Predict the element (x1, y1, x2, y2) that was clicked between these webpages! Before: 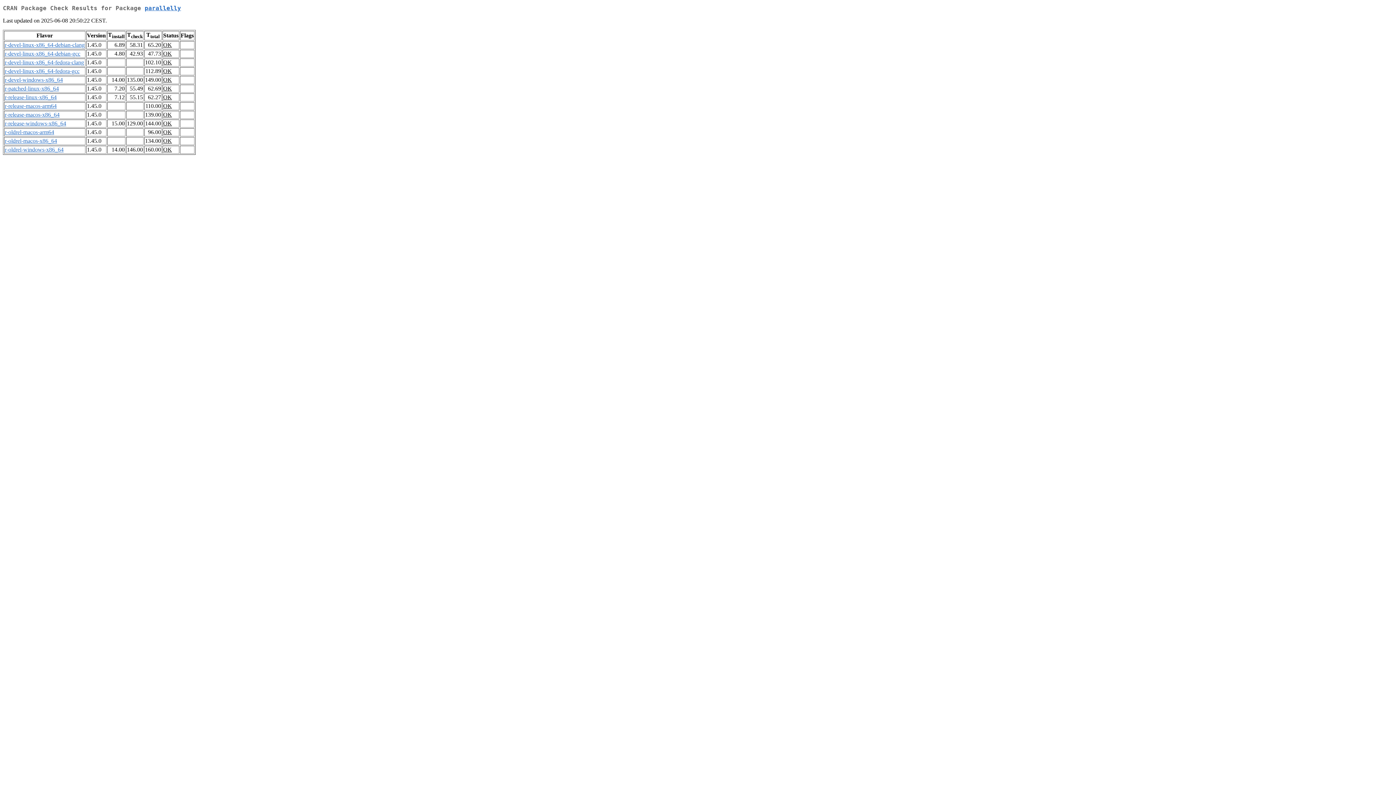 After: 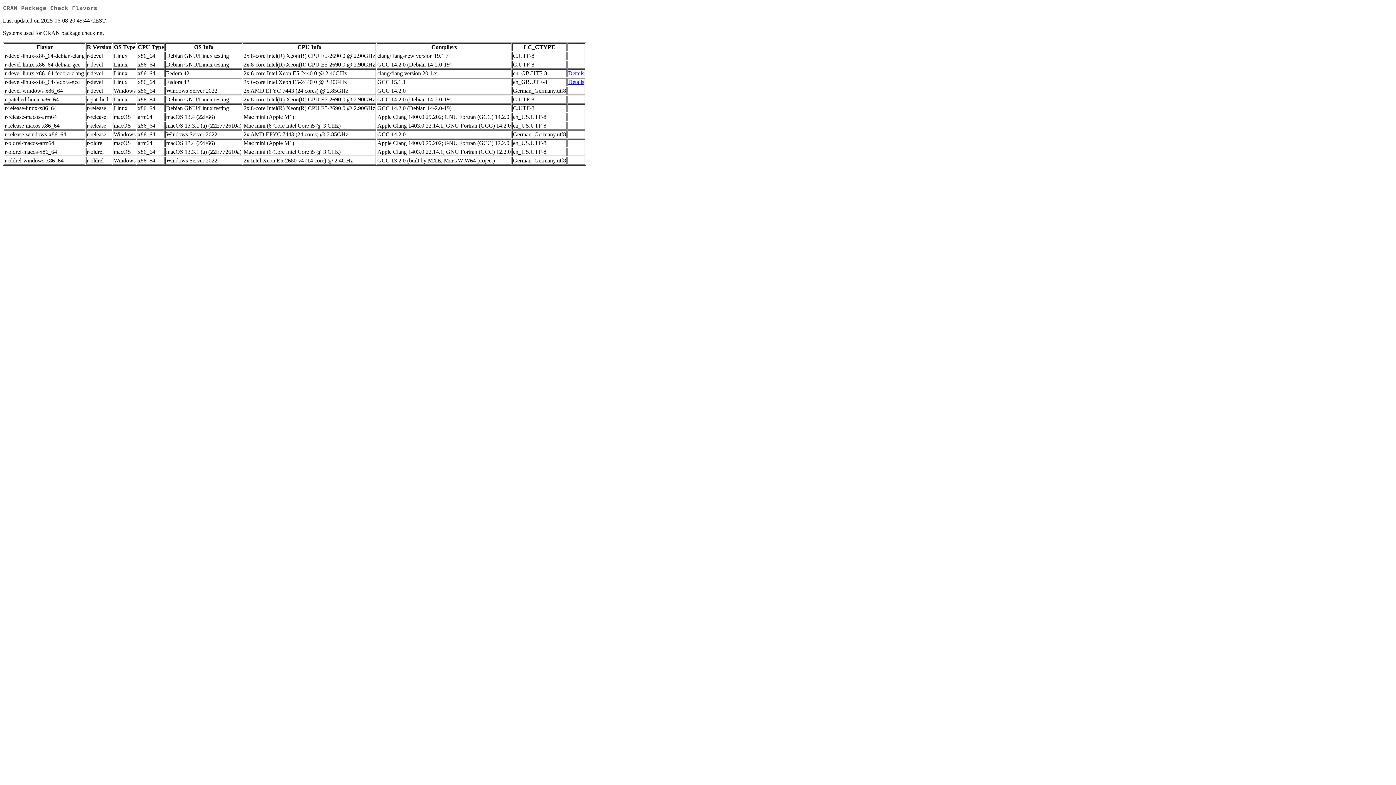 Action: bbox: (4, 41, 84, 48) label: r-devel-linux-x86_64-debian-clang